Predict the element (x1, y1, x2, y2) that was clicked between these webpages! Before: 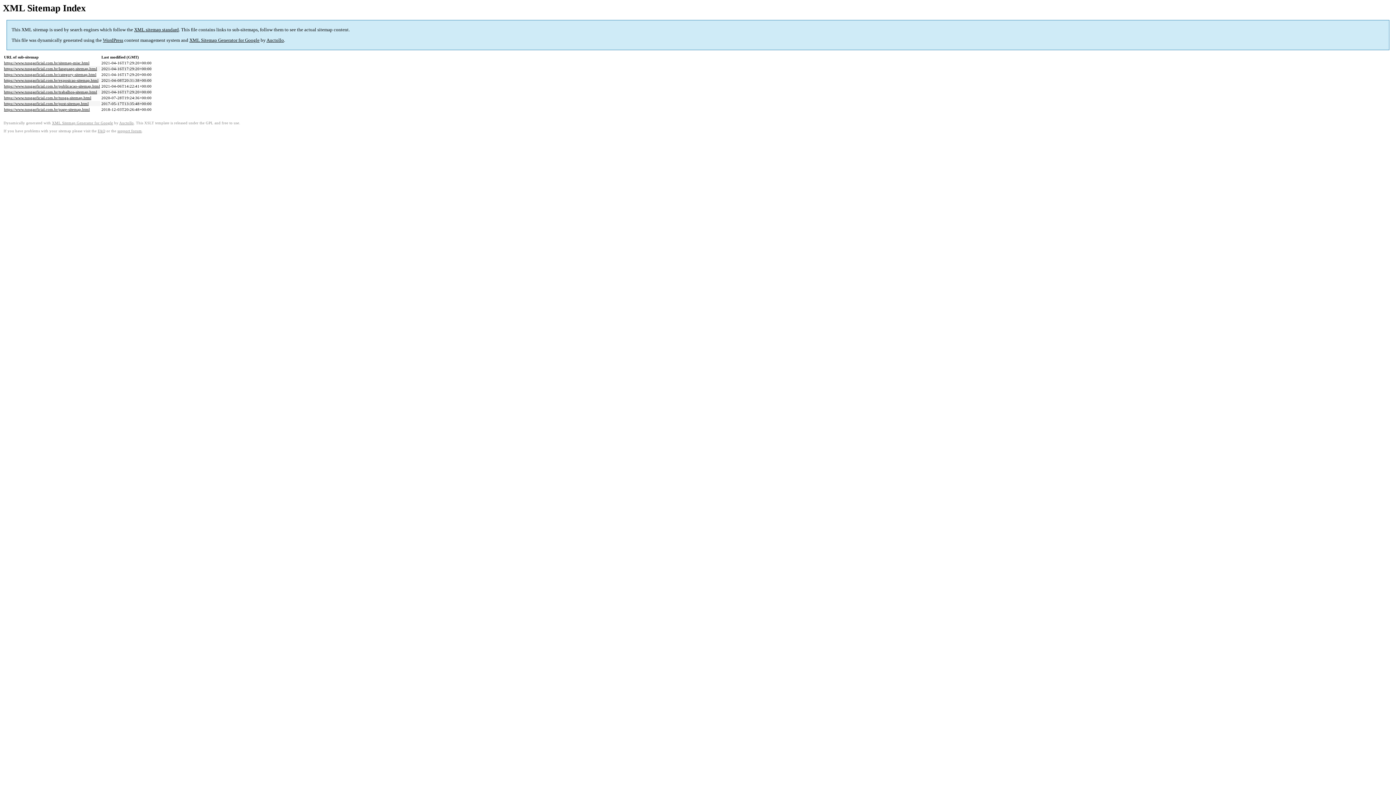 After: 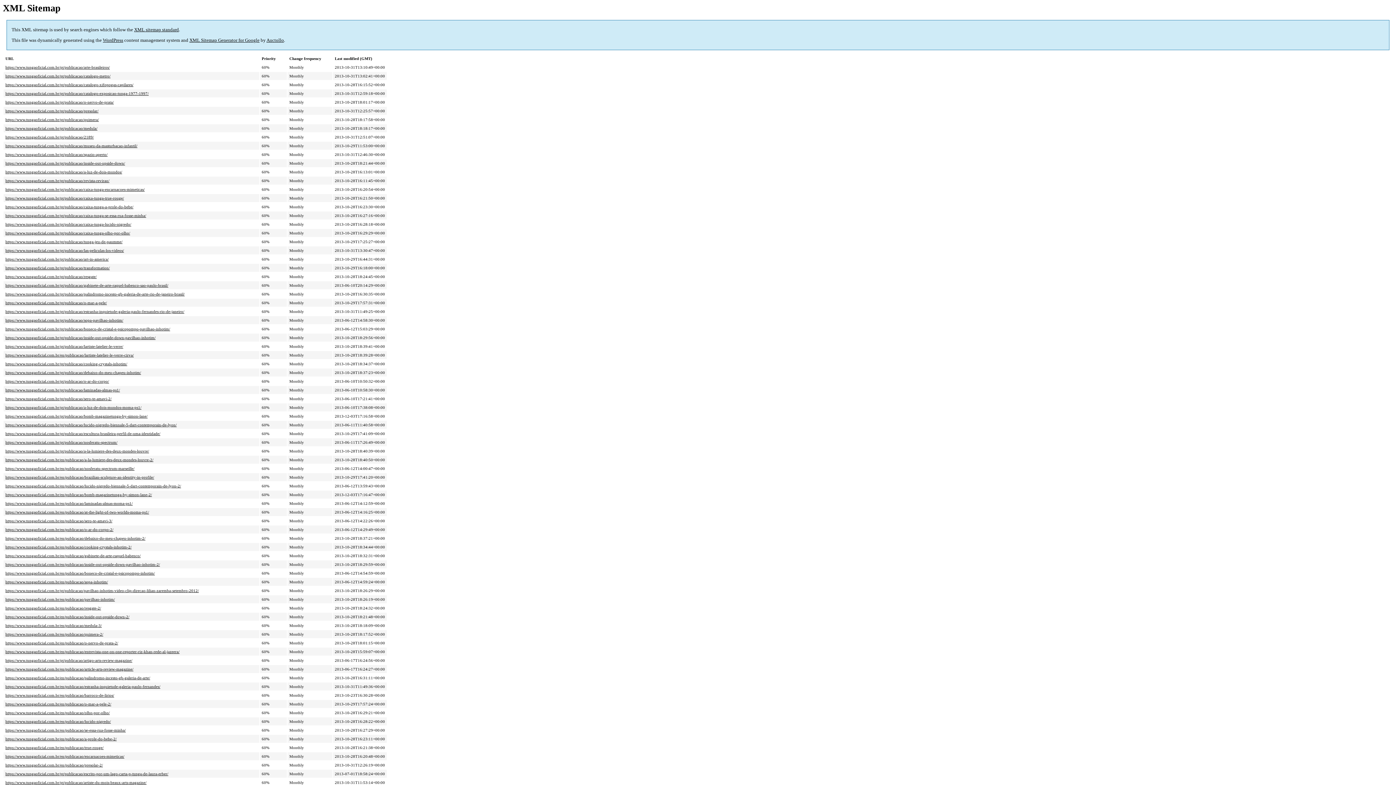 Action: bbox: (4, 84, 100, 88) label: https://www.tungaoficial.com.br/publicacao-sitemap.html